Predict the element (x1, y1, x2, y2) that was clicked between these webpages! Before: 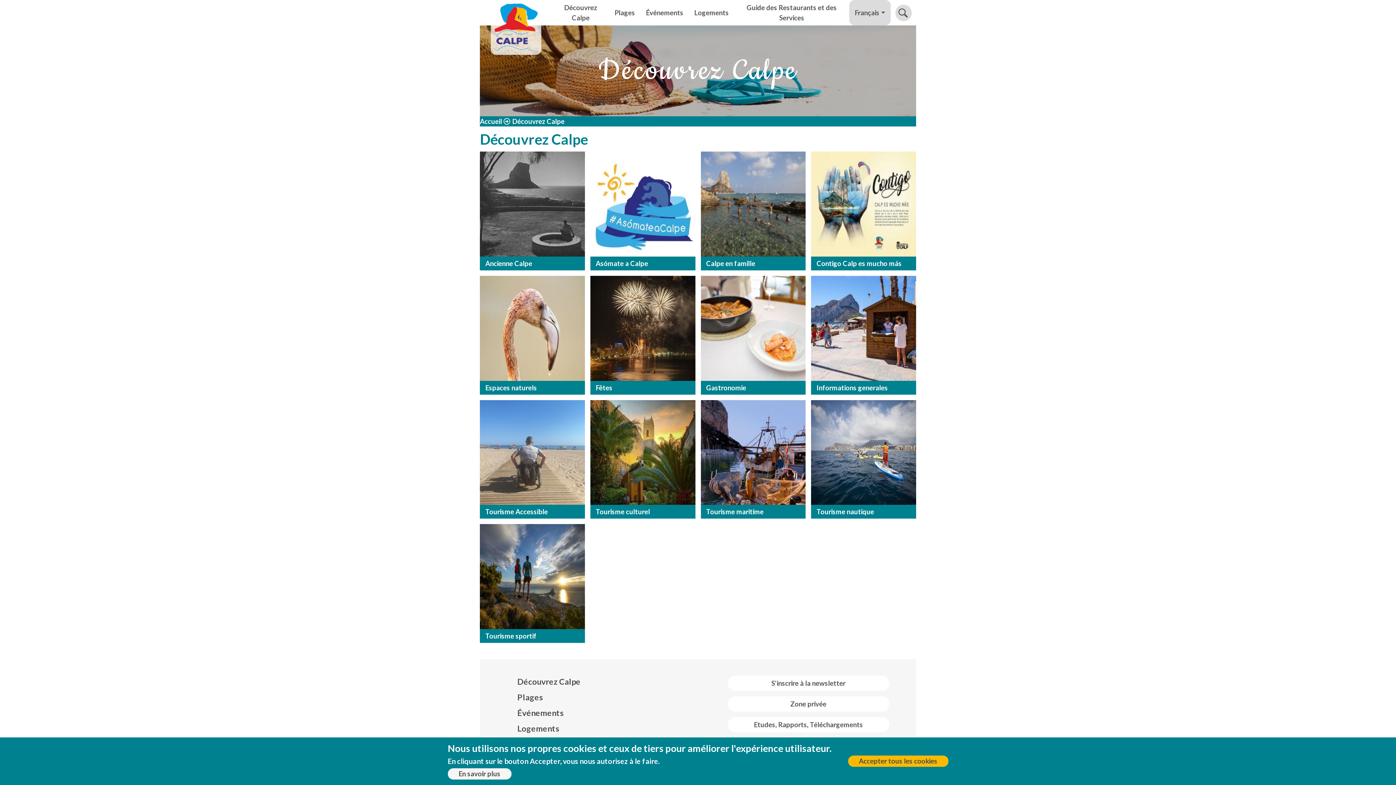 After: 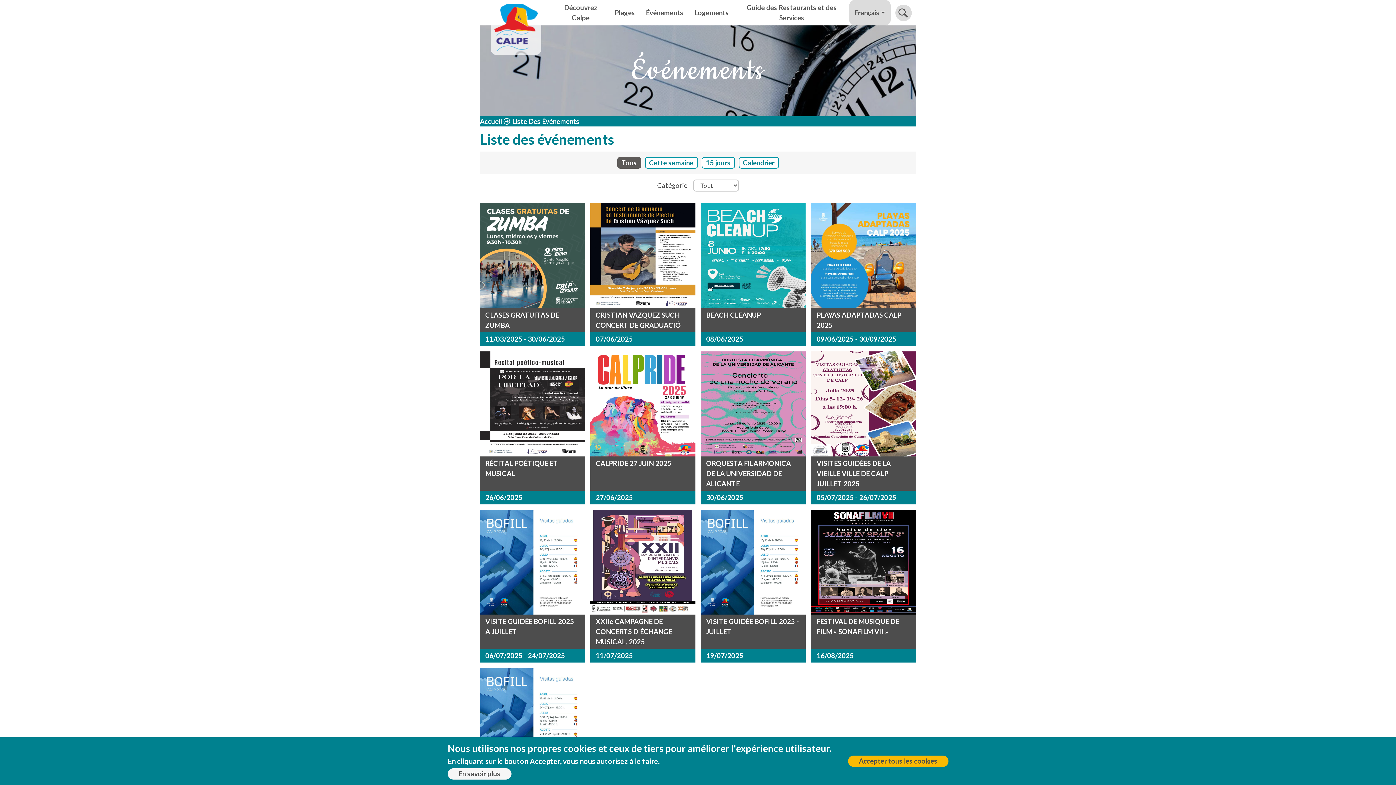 Action: bbox: (640, 0, 689, 25) label: Événements